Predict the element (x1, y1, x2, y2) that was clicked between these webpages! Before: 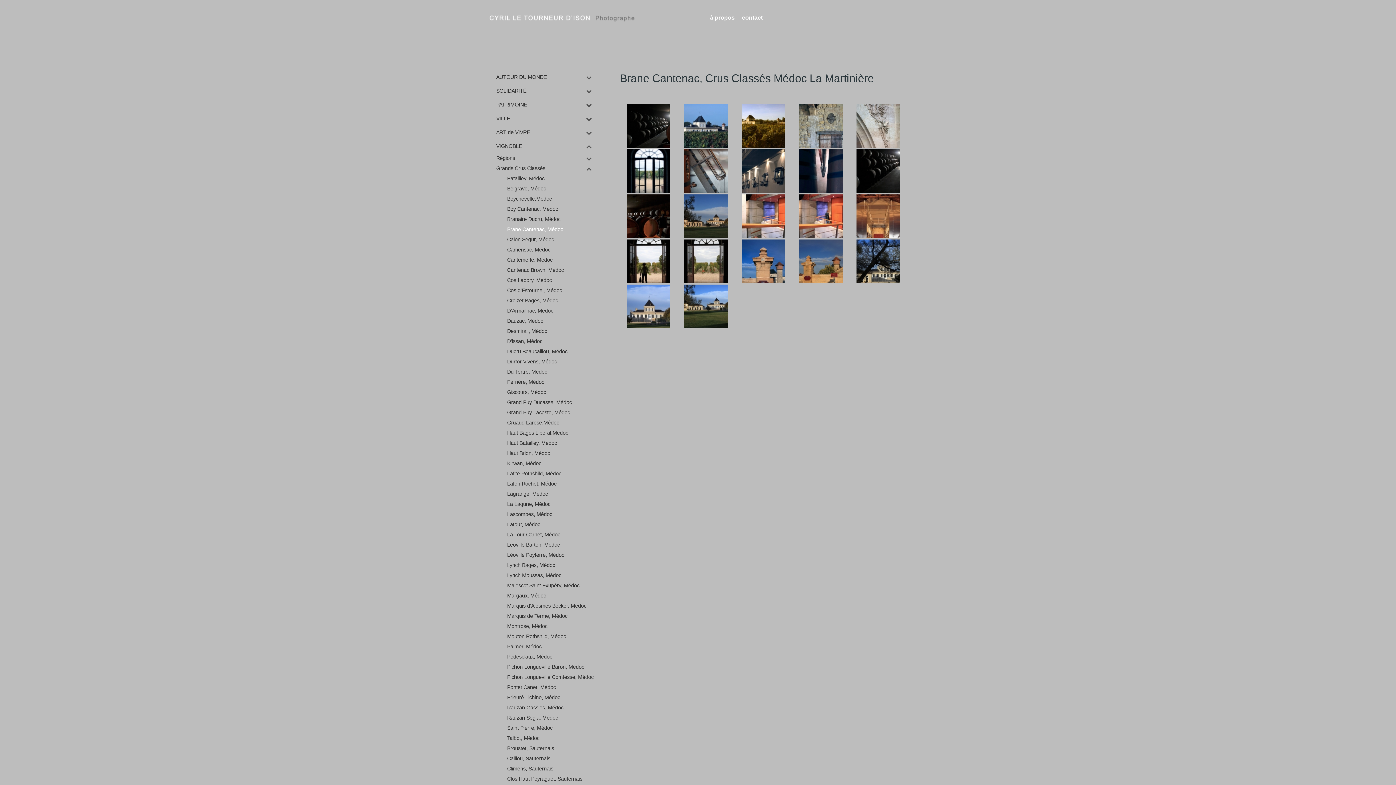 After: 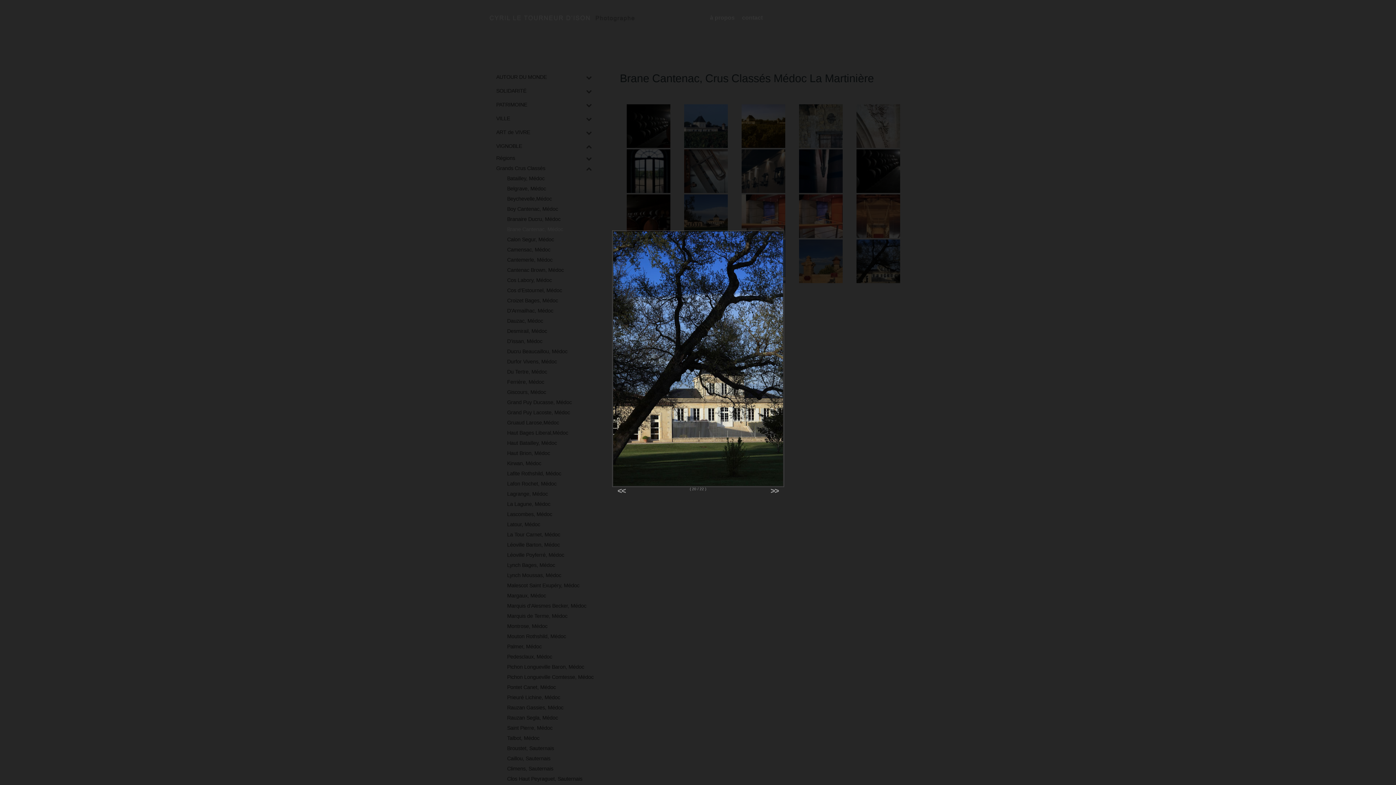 Action: bbox: (850, 239, 906, 283)